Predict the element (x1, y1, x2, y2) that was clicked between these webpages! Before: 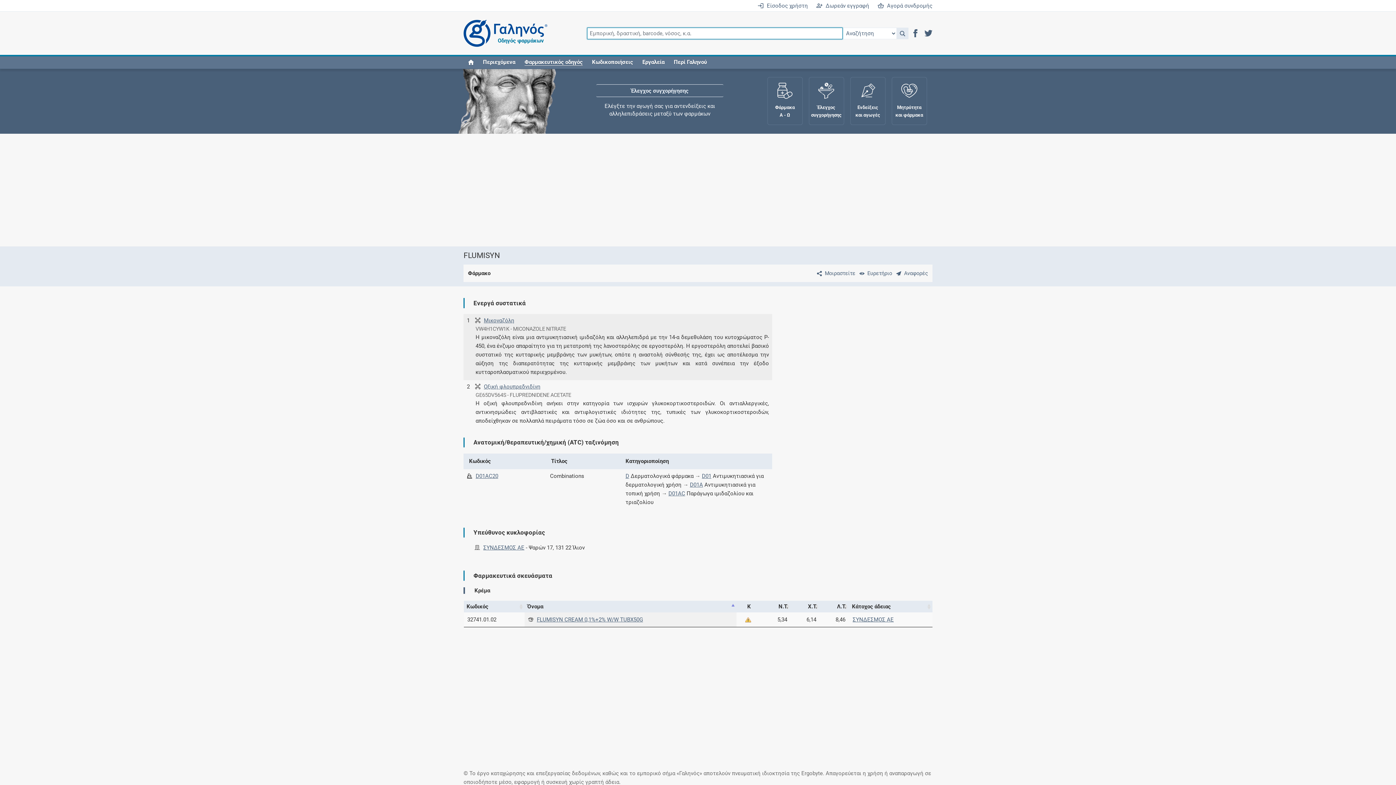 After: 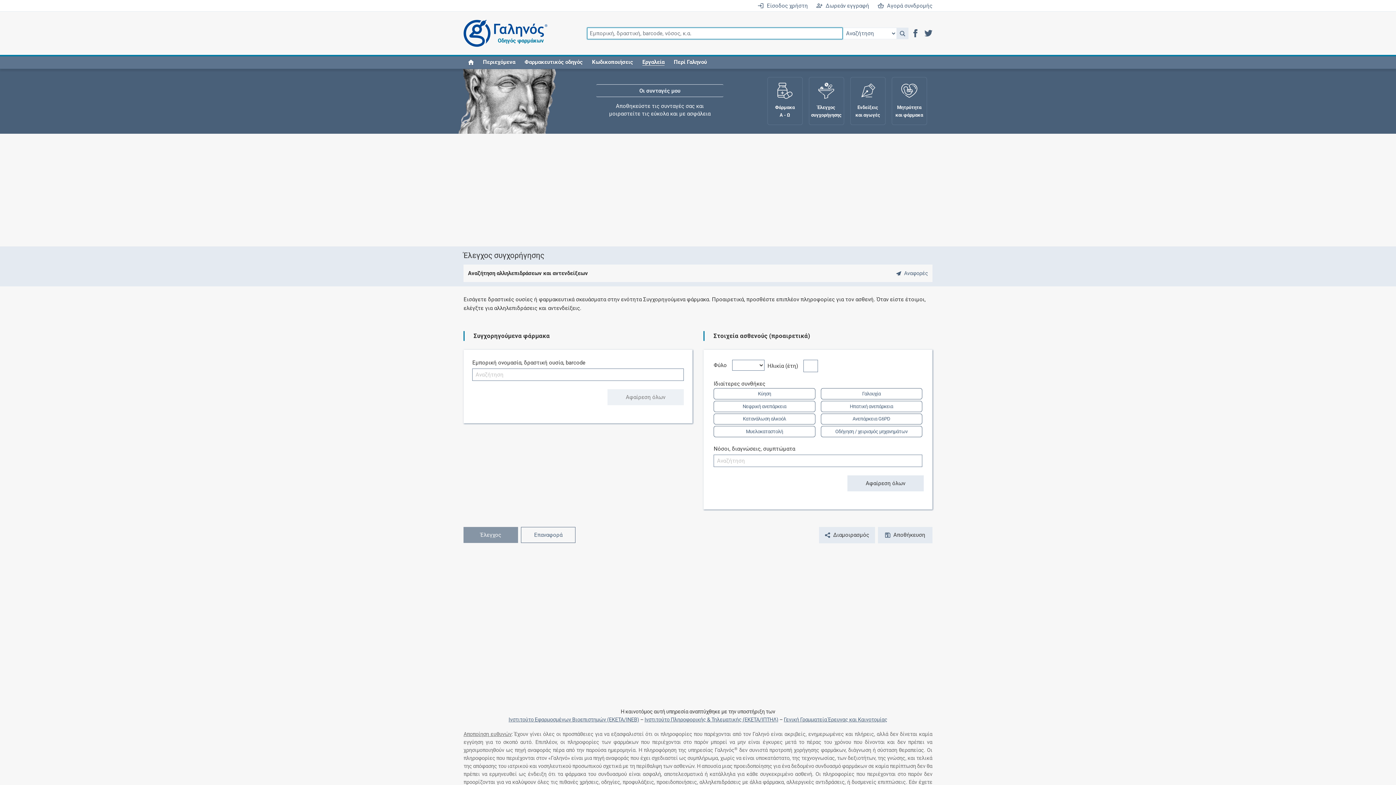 Action: bbox: (808, 76, 844, 125) label: Έλεγχος
συγχορήγησης